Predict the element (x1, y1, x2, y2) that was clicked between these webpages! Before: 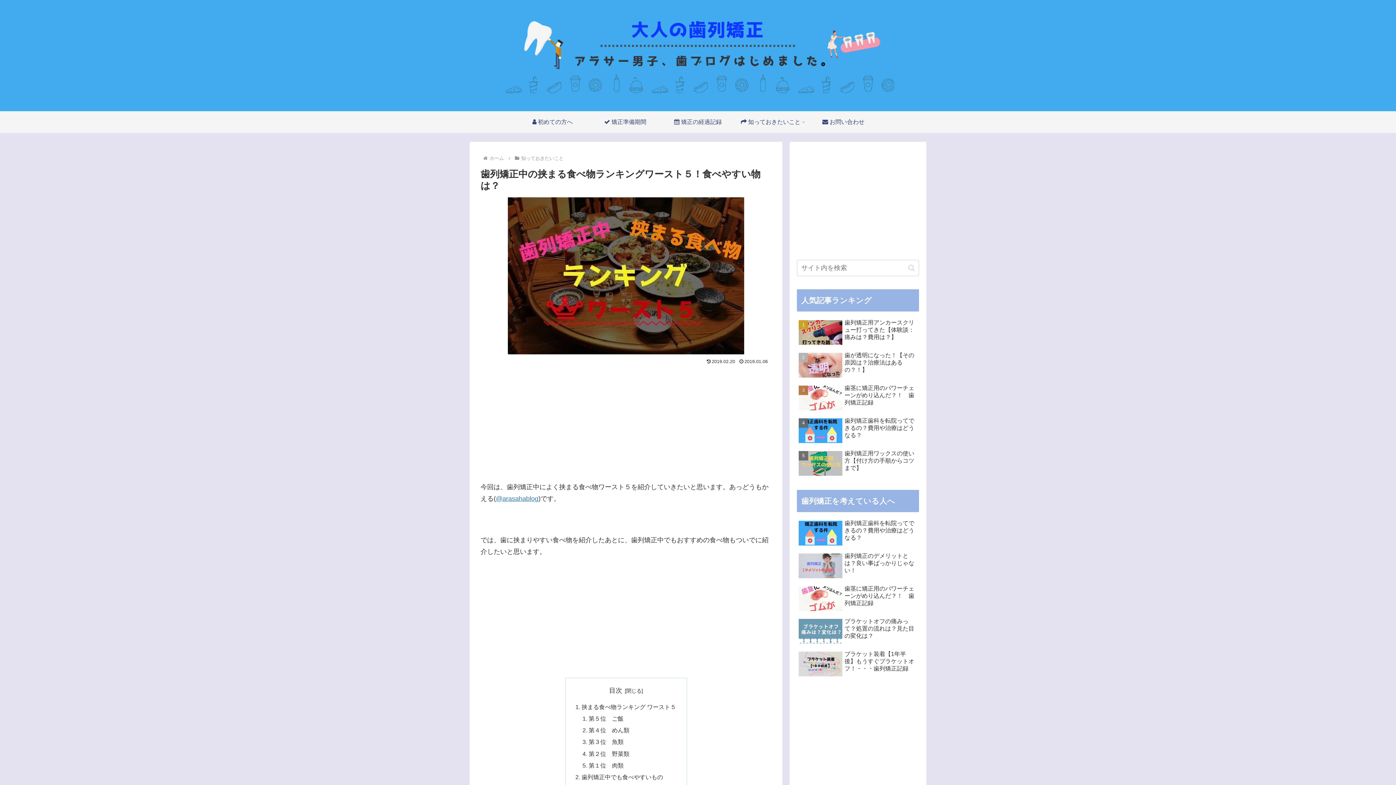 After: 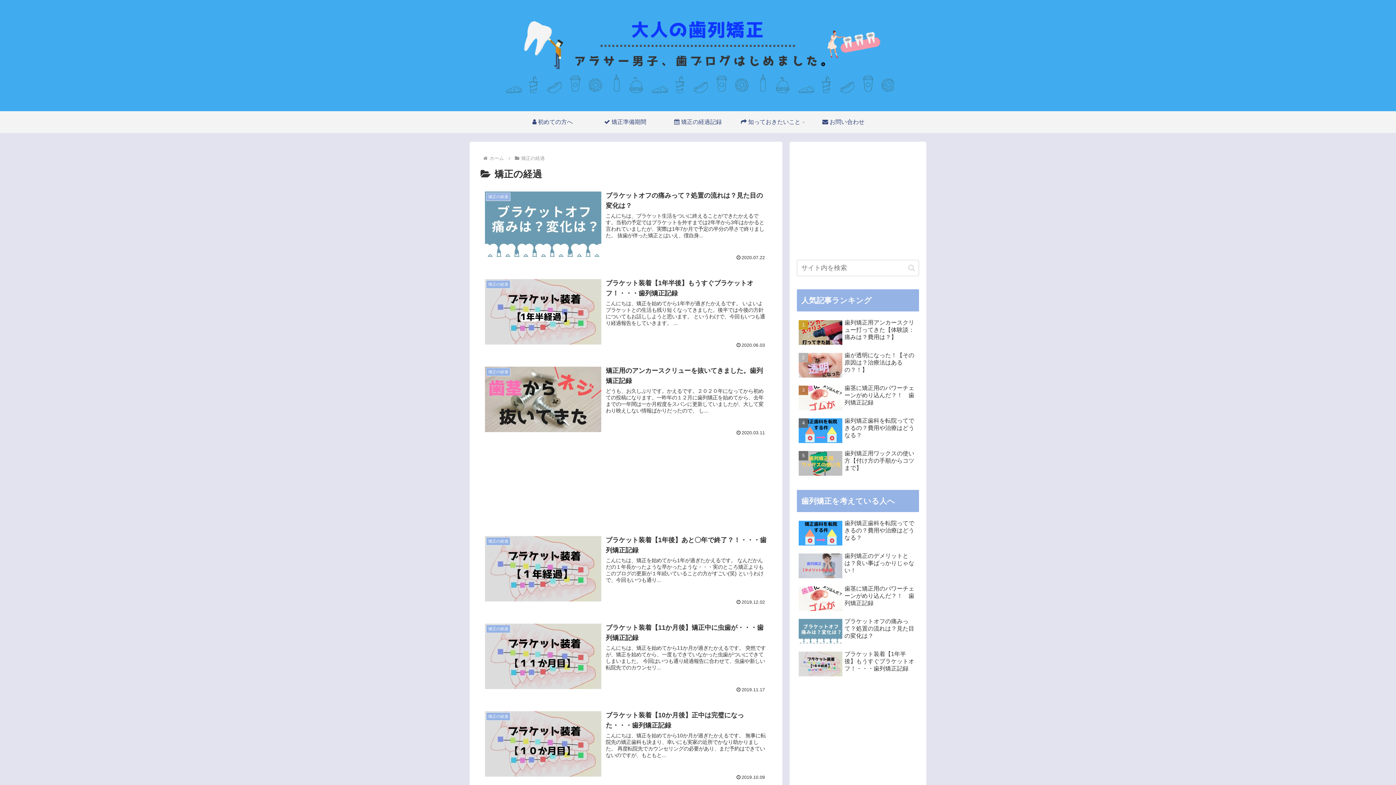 Action: label:  矯正の経過記録 bbox: (661, 111, 734, 133)